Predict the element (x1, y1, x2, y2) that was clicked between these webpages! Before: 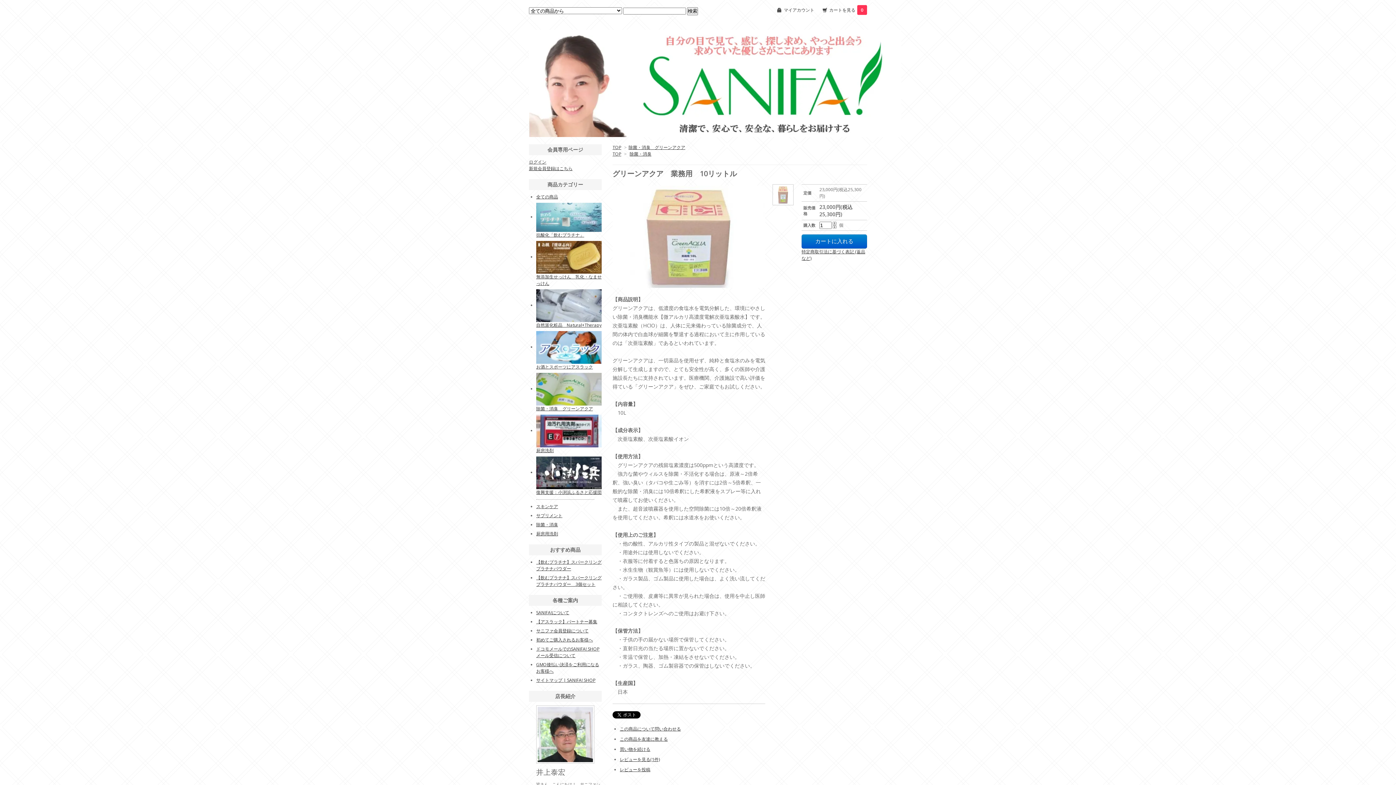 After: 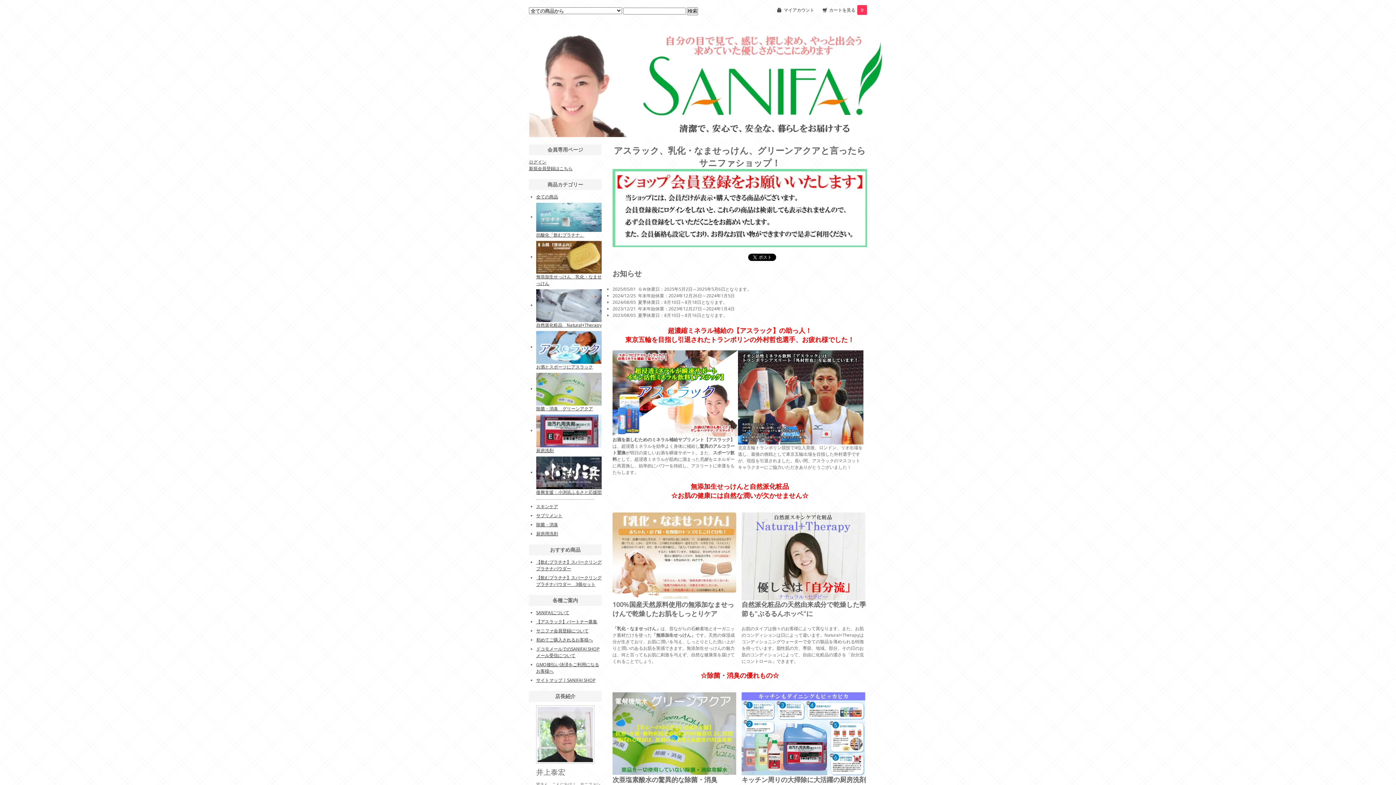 Action: bbox: (612, 144, 621, 150) label: TOP